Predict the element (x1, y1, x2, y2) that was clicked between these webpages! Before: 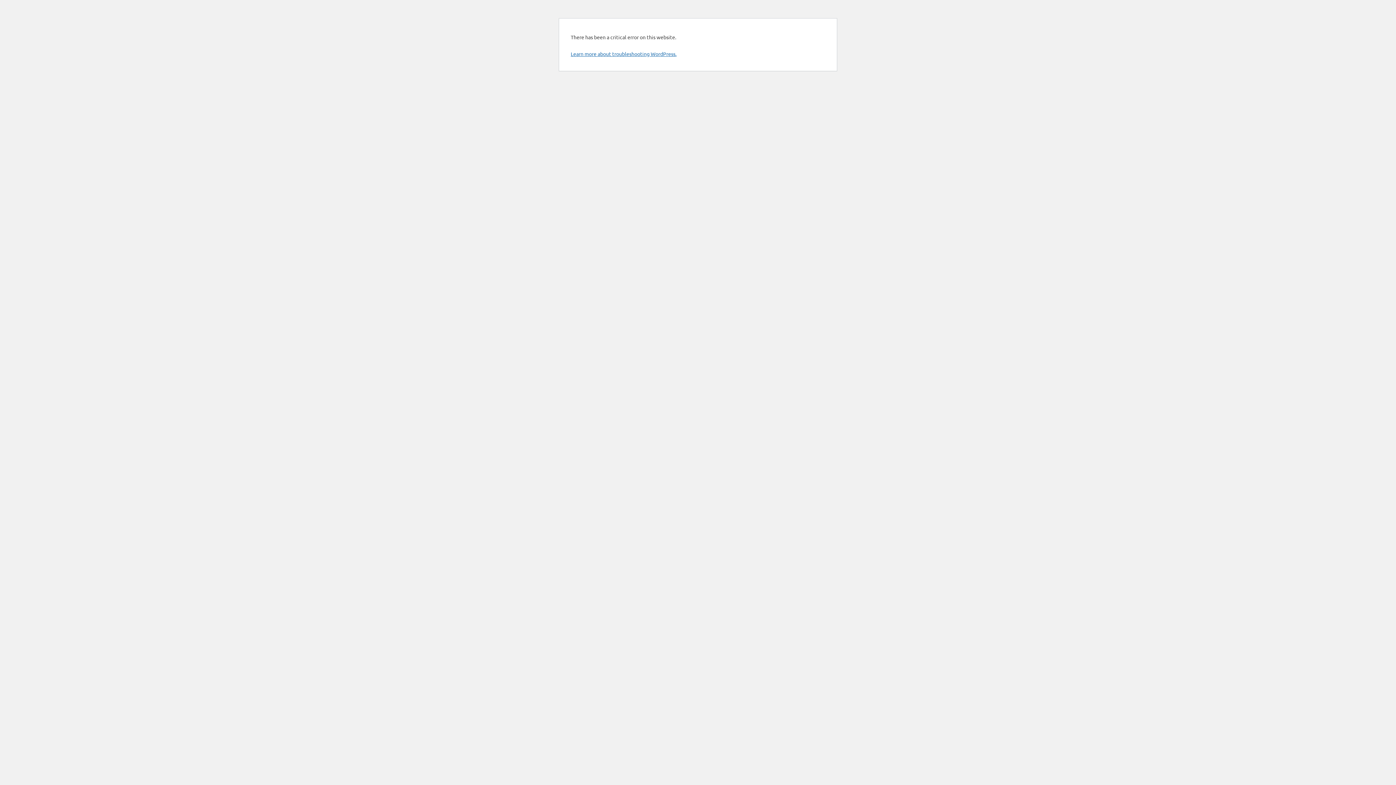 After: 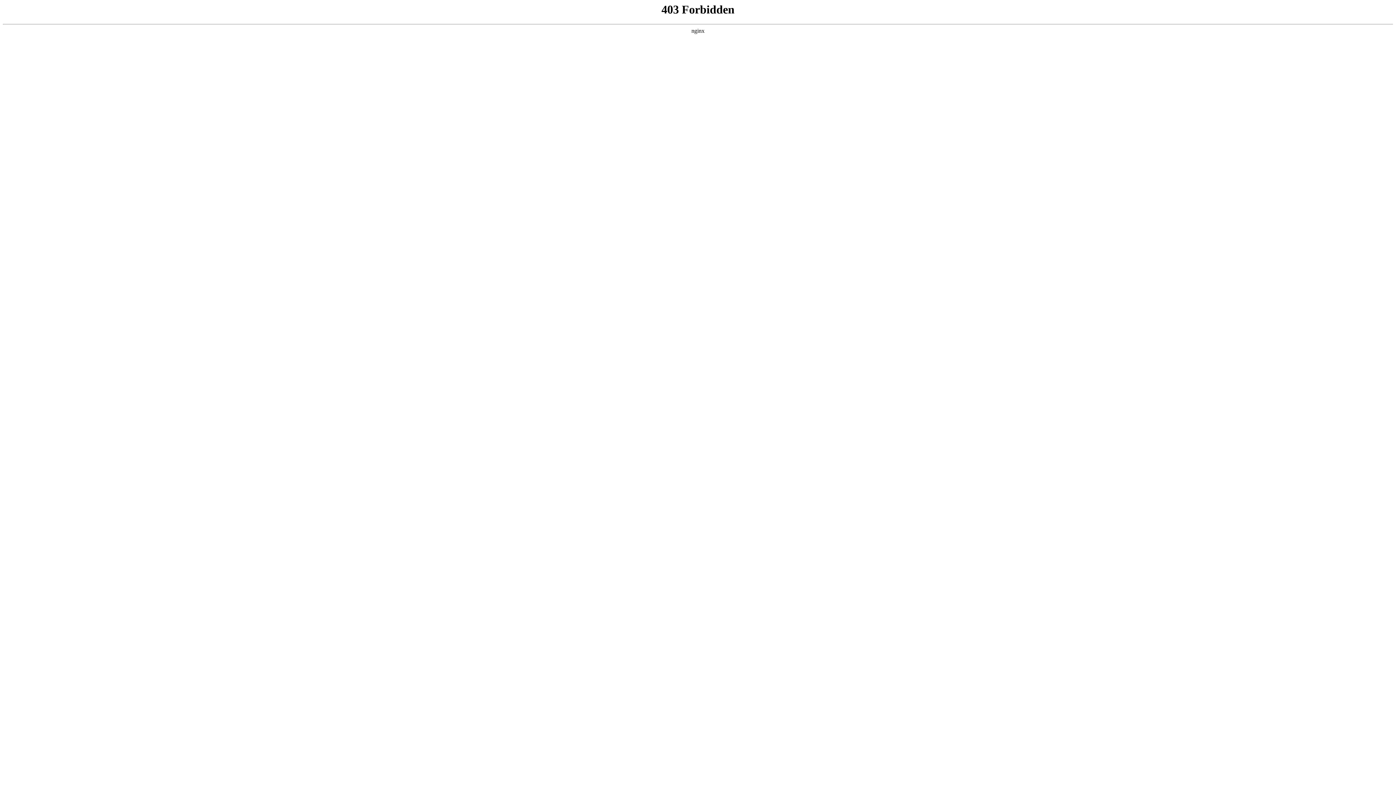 Action: bbox: (570, 50, 676, 57) label: Learn more about troubleshooting WordPress.